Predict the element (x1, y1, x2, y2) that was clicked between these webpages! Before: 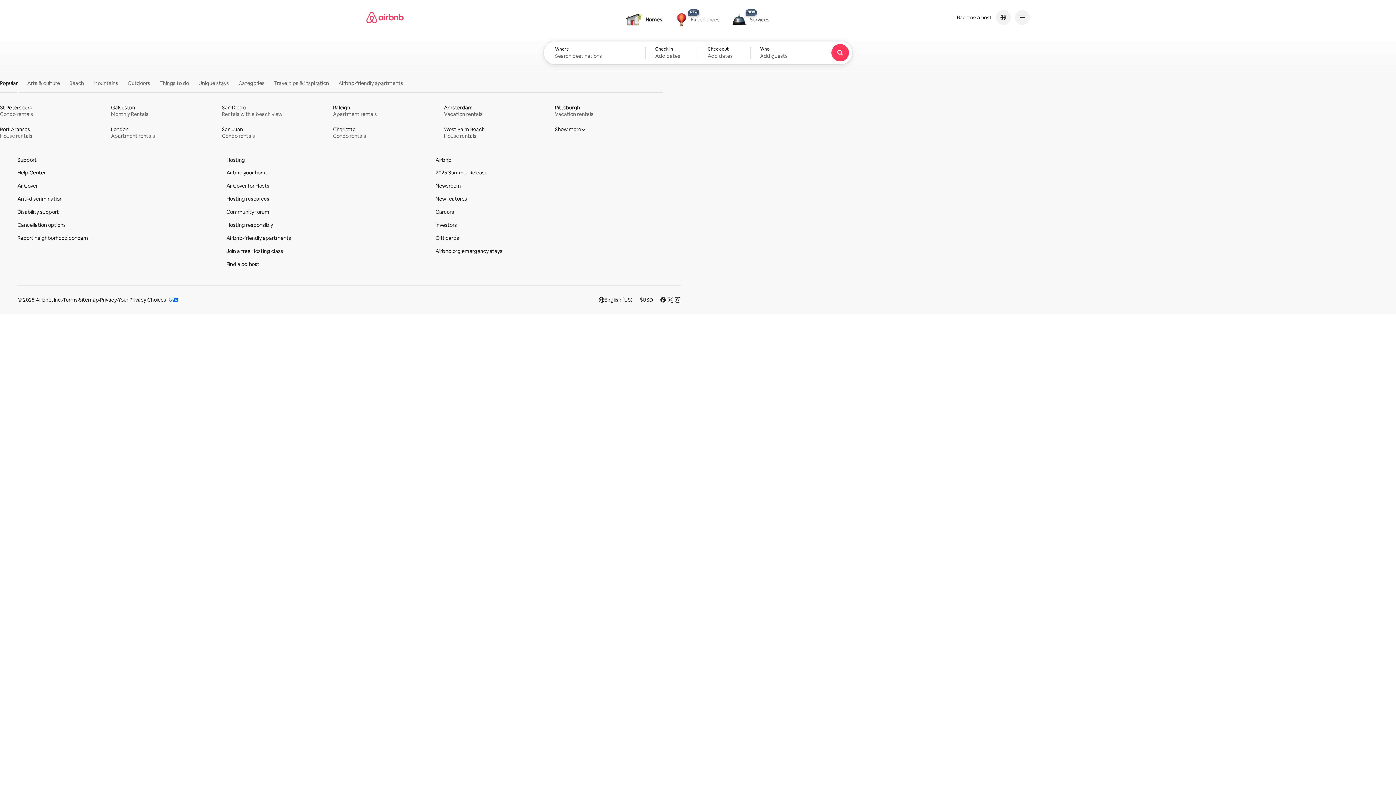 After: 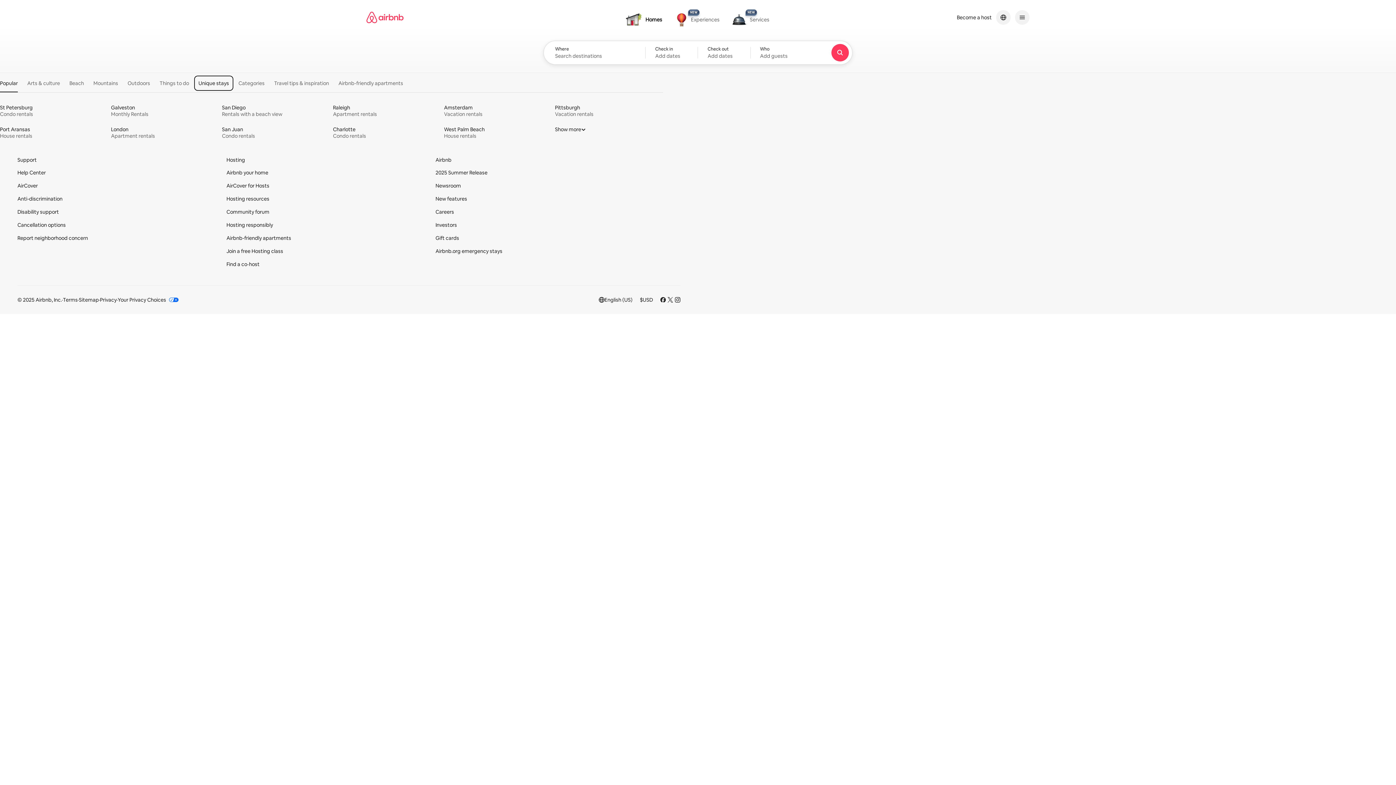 Action: label: Unique stays bbox: (194, 76, 232, 90)